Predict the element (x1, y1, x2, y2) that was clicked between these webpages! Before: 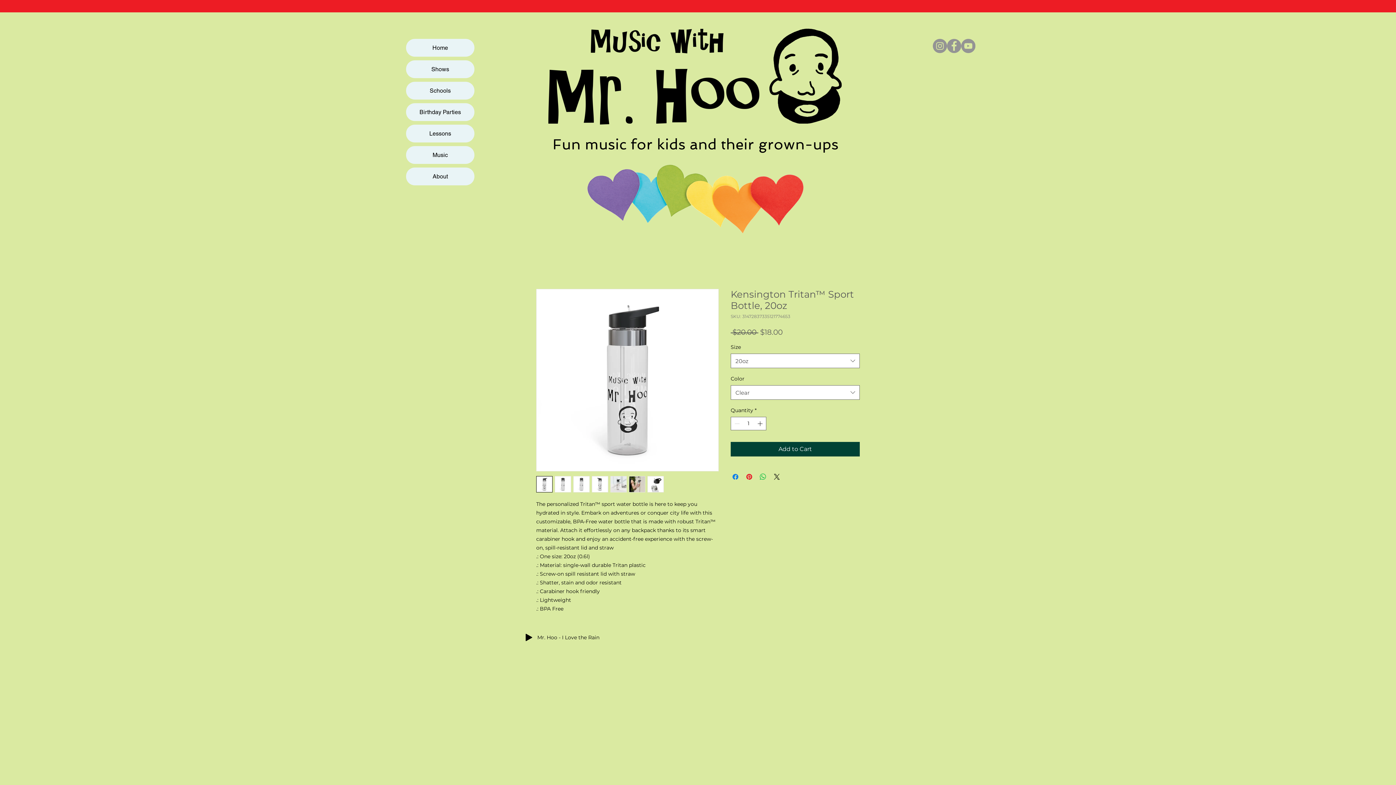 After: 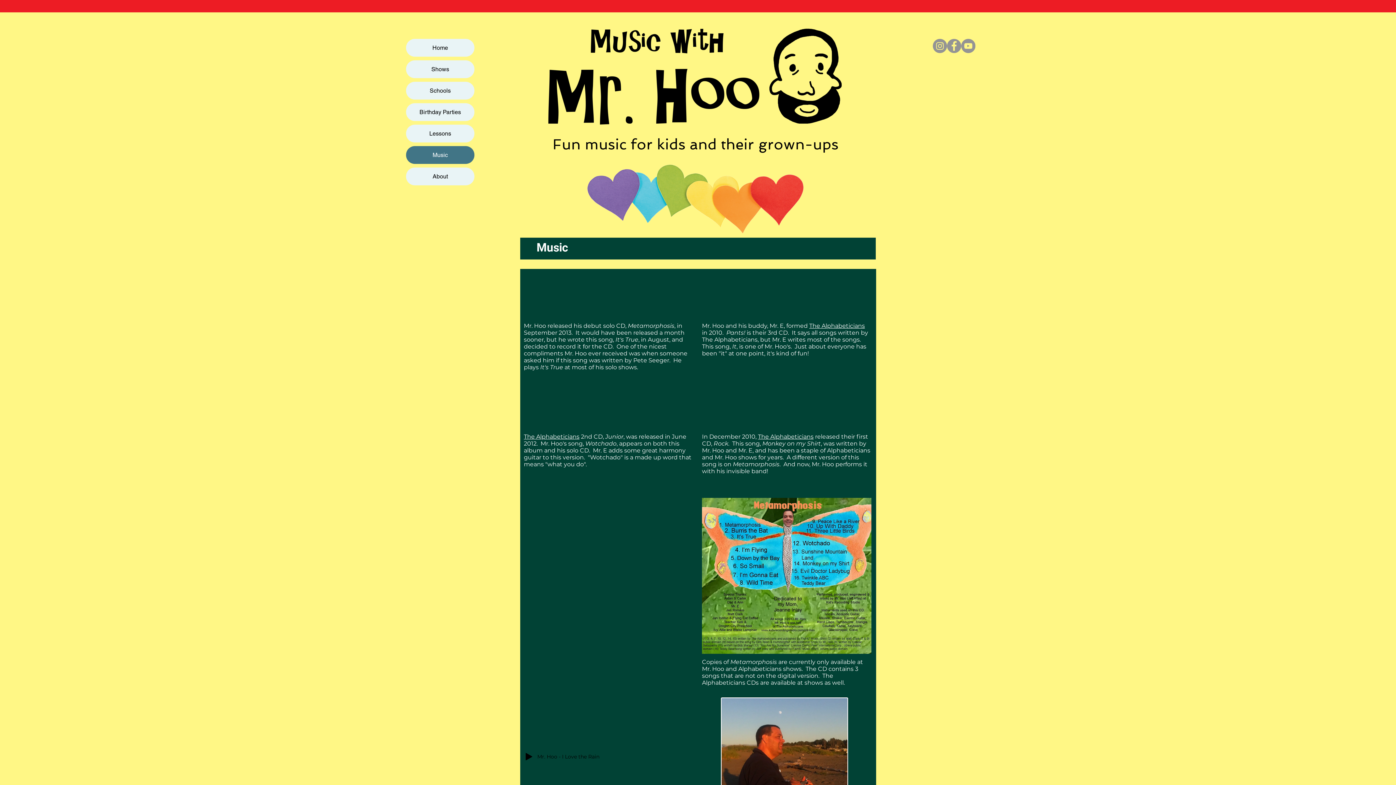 Action: bbox: (406, 146, 474, 164) label: Music